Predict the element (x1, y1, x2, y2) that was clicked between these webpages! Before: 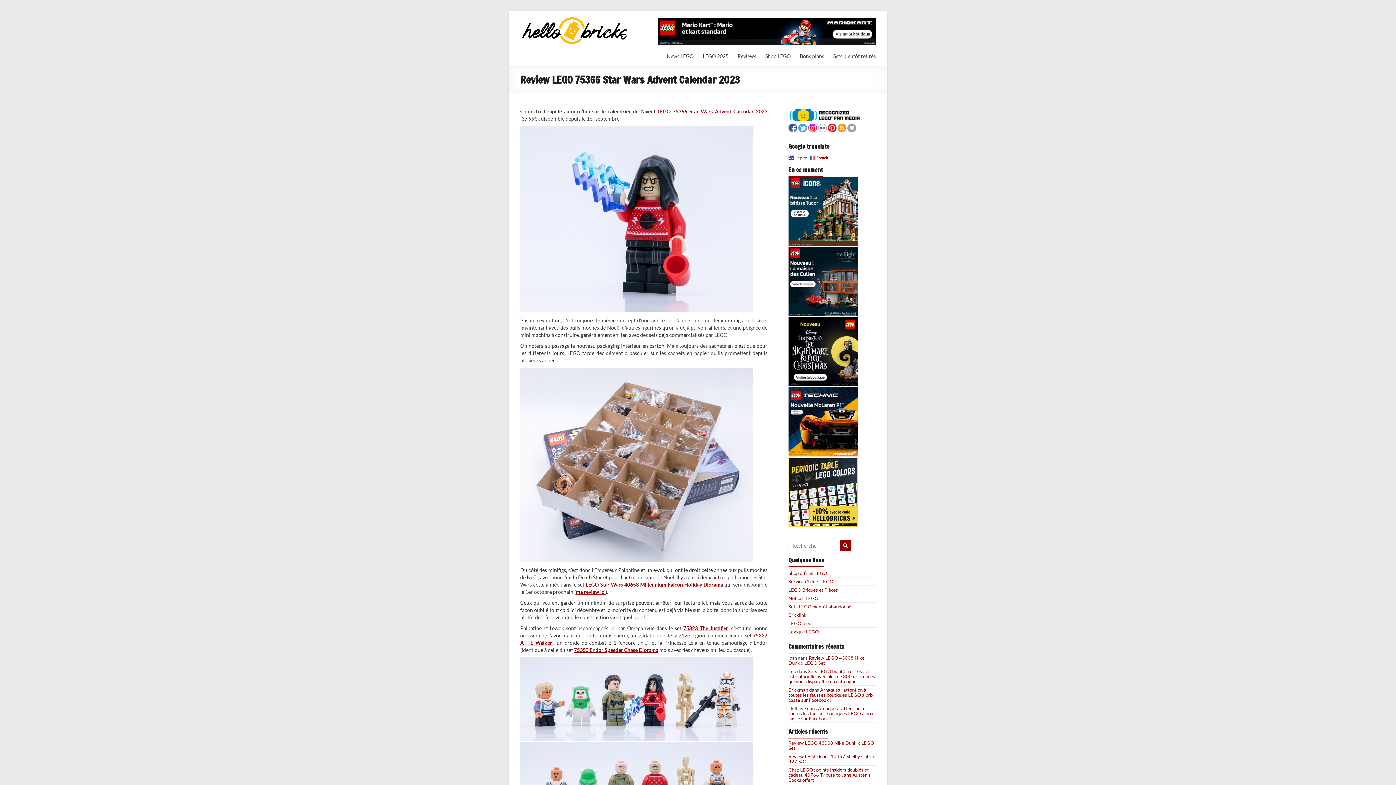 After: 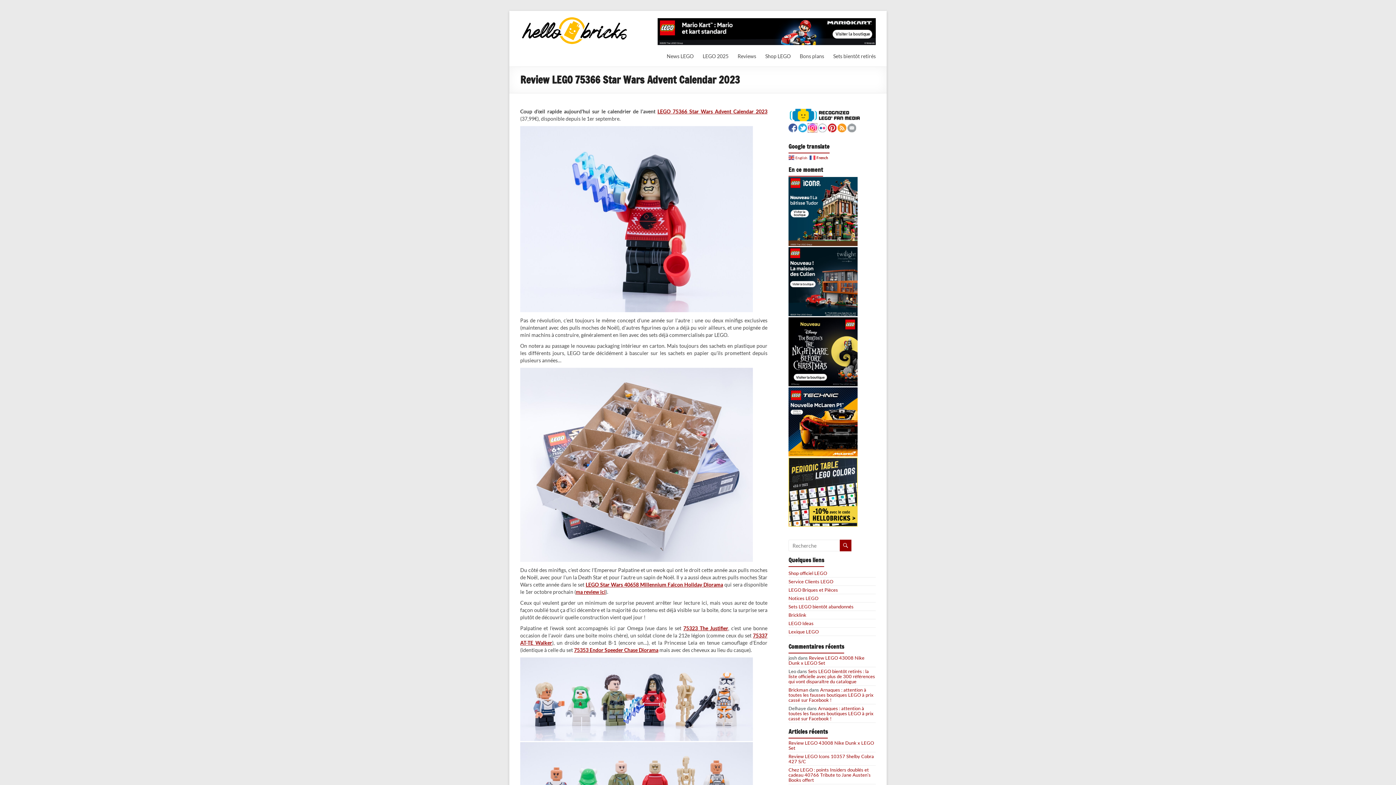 Action: bbox: (808, 124, 817, 130)